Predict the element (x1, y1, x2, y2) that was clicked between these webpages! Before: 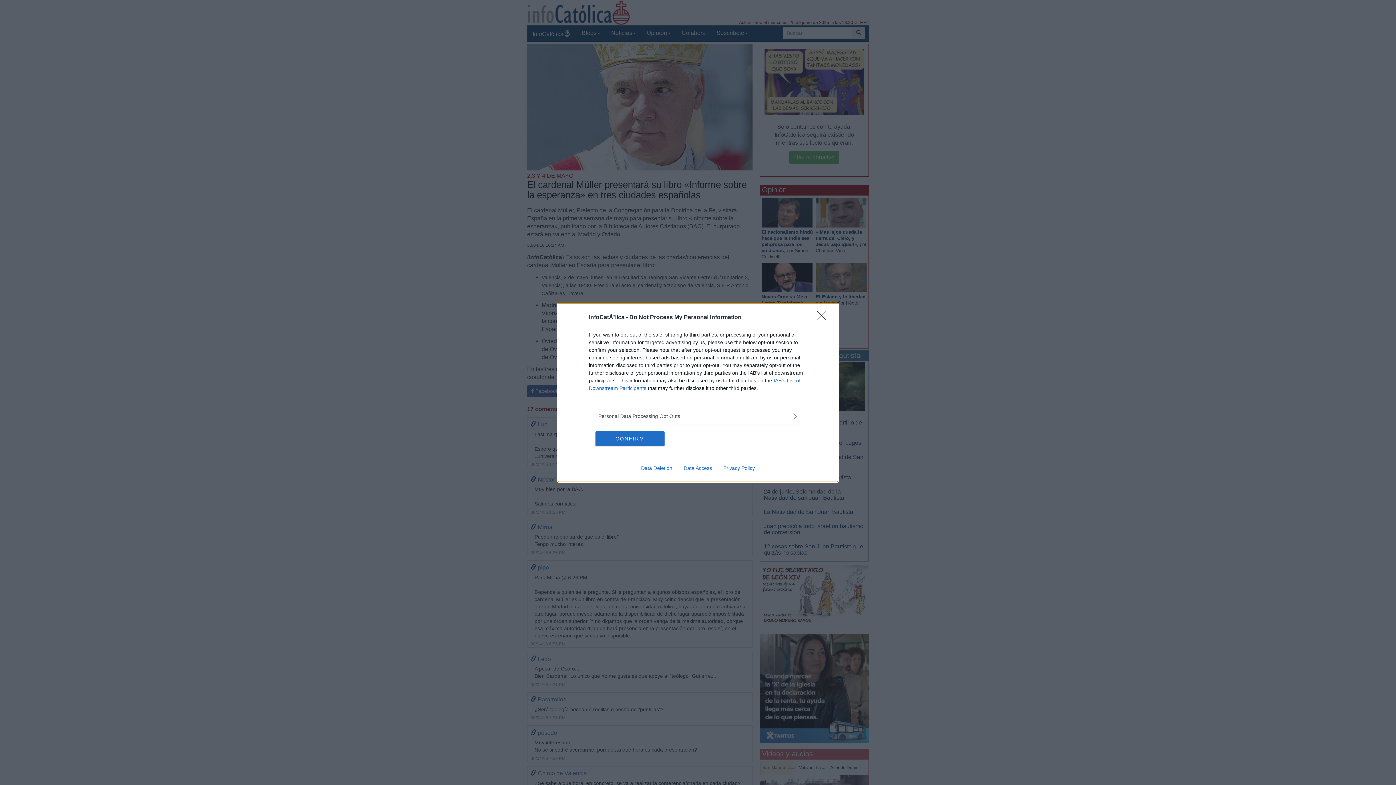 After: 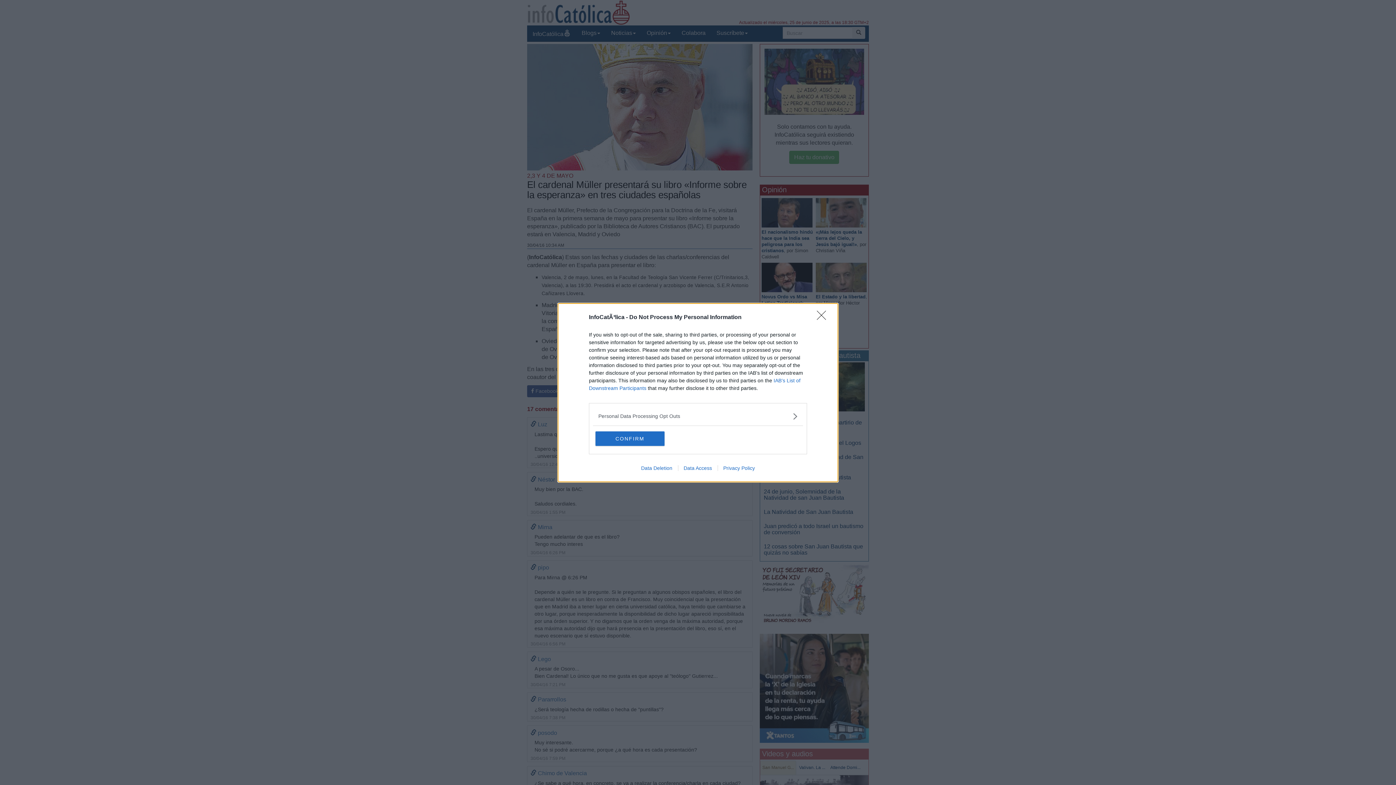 Action: label: Data Access bbox: (678, 465, 717, 471)